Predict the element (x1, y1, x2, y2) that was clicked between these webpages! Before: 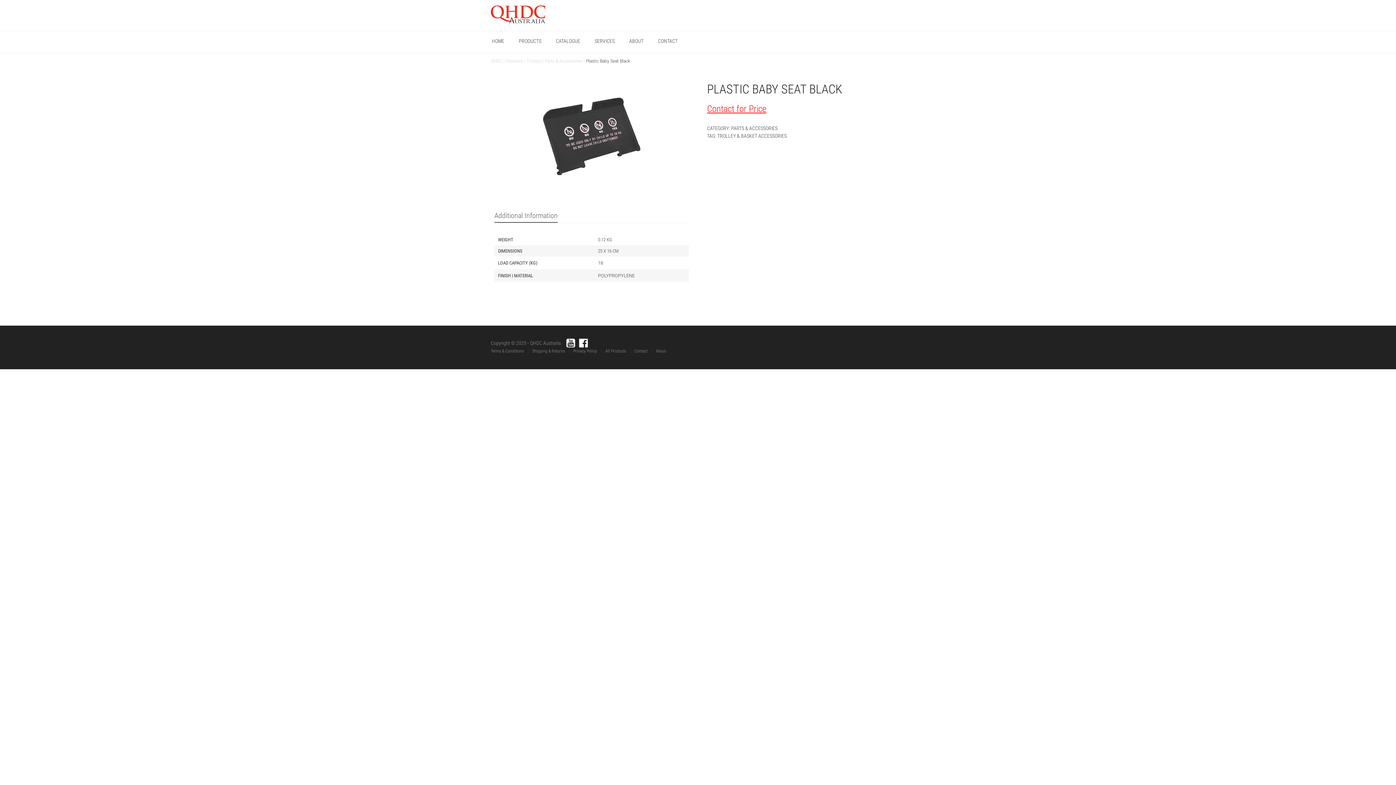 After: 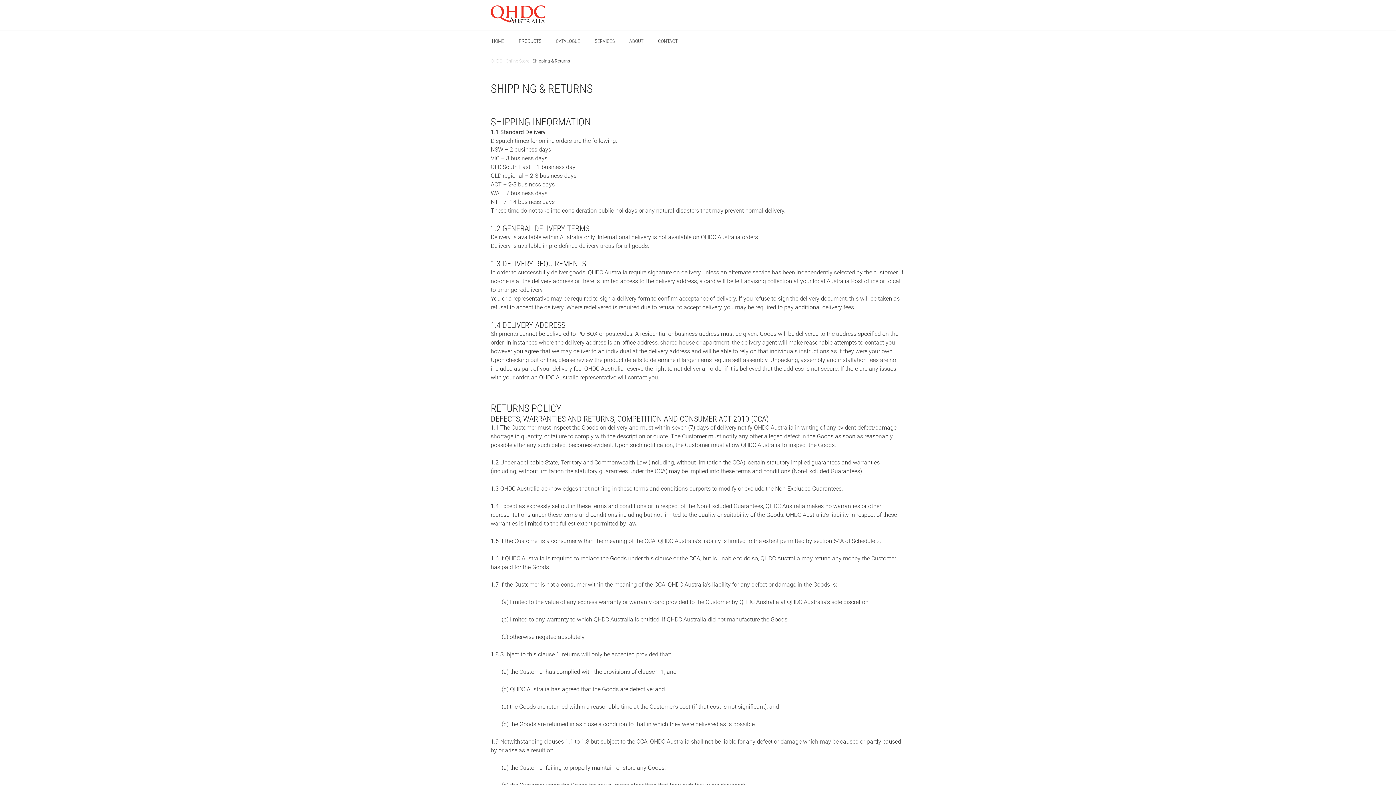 Action: bbox: (532, 348, 565, 353) label: Shipping & Returns